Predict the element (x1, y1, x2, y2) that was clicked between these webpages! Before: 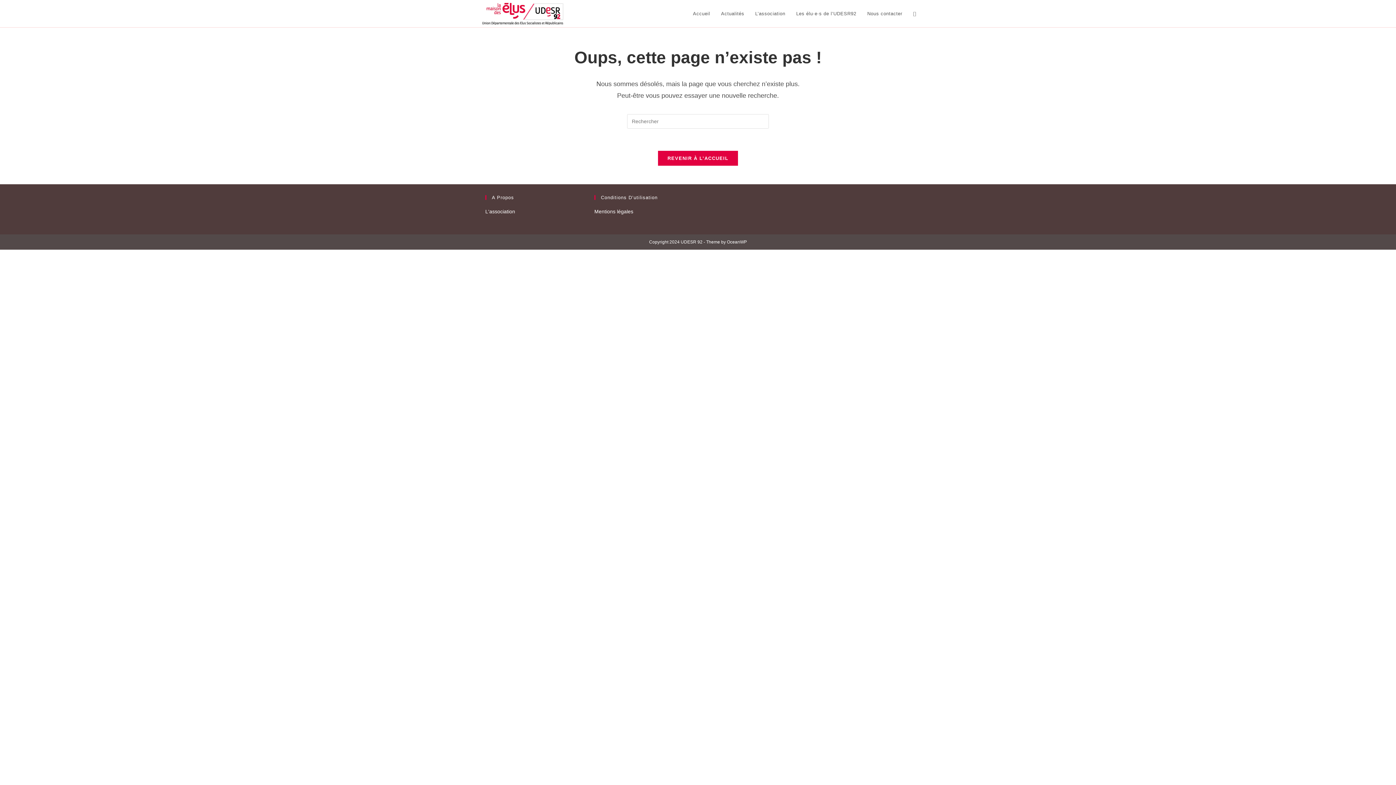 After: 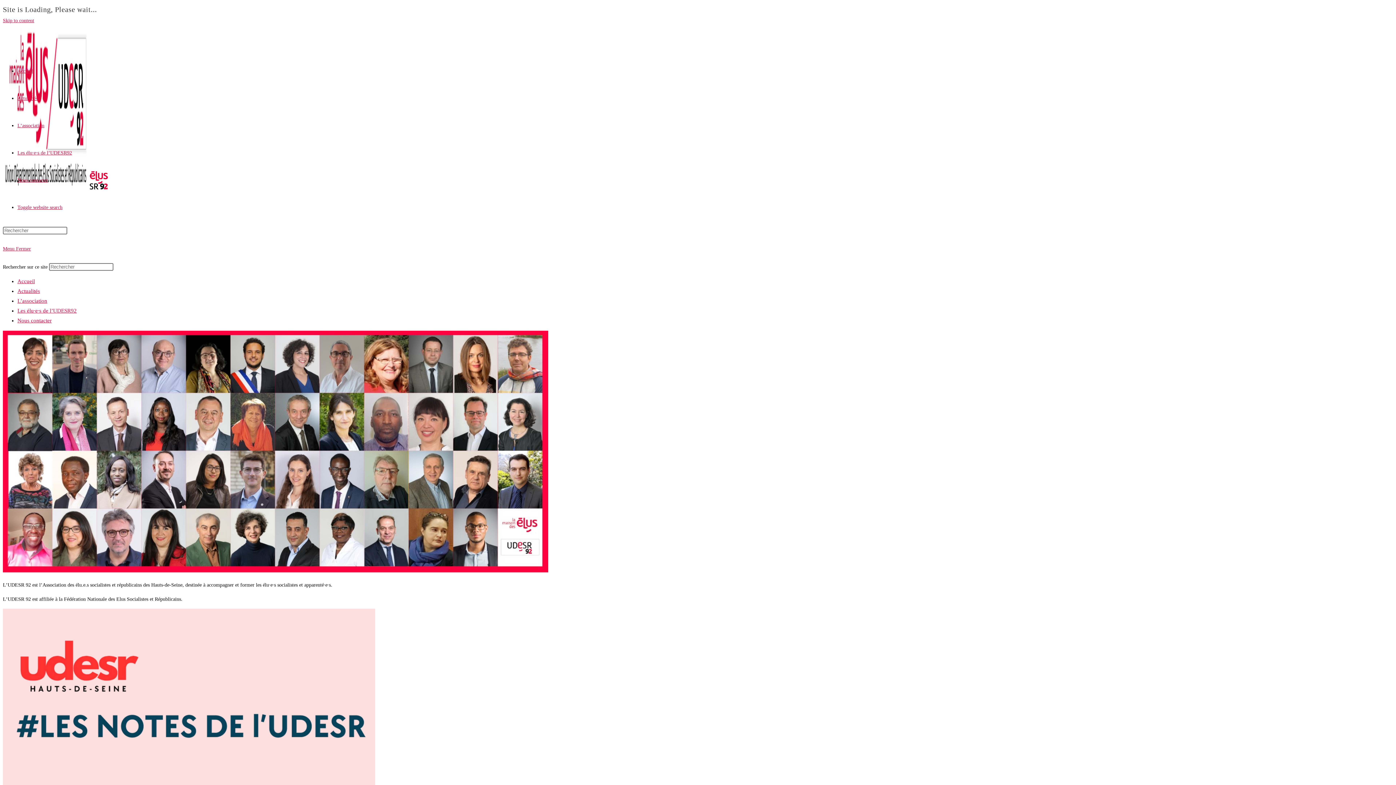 Action: label: REVENIR À L’ACCUEIL bbox: (657, 150, 738, 166)